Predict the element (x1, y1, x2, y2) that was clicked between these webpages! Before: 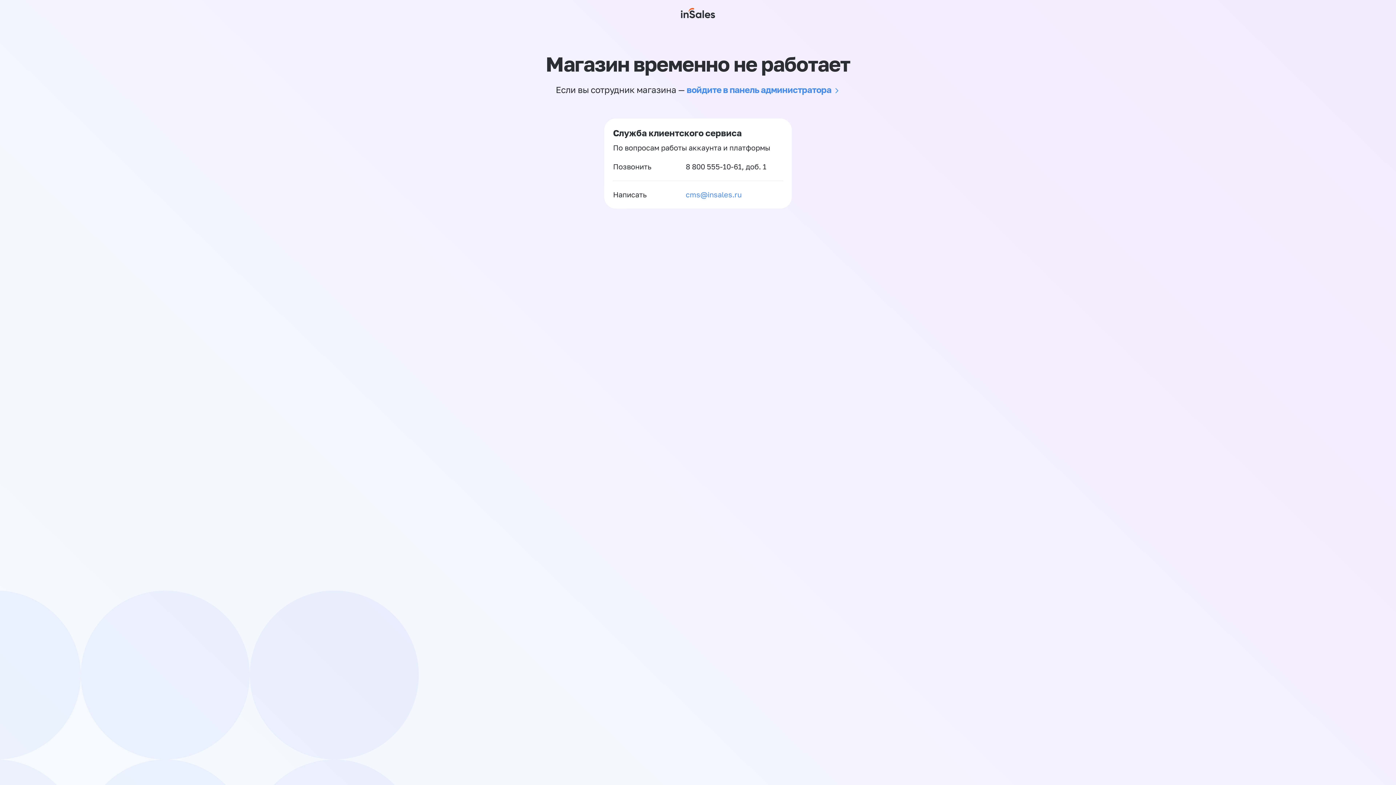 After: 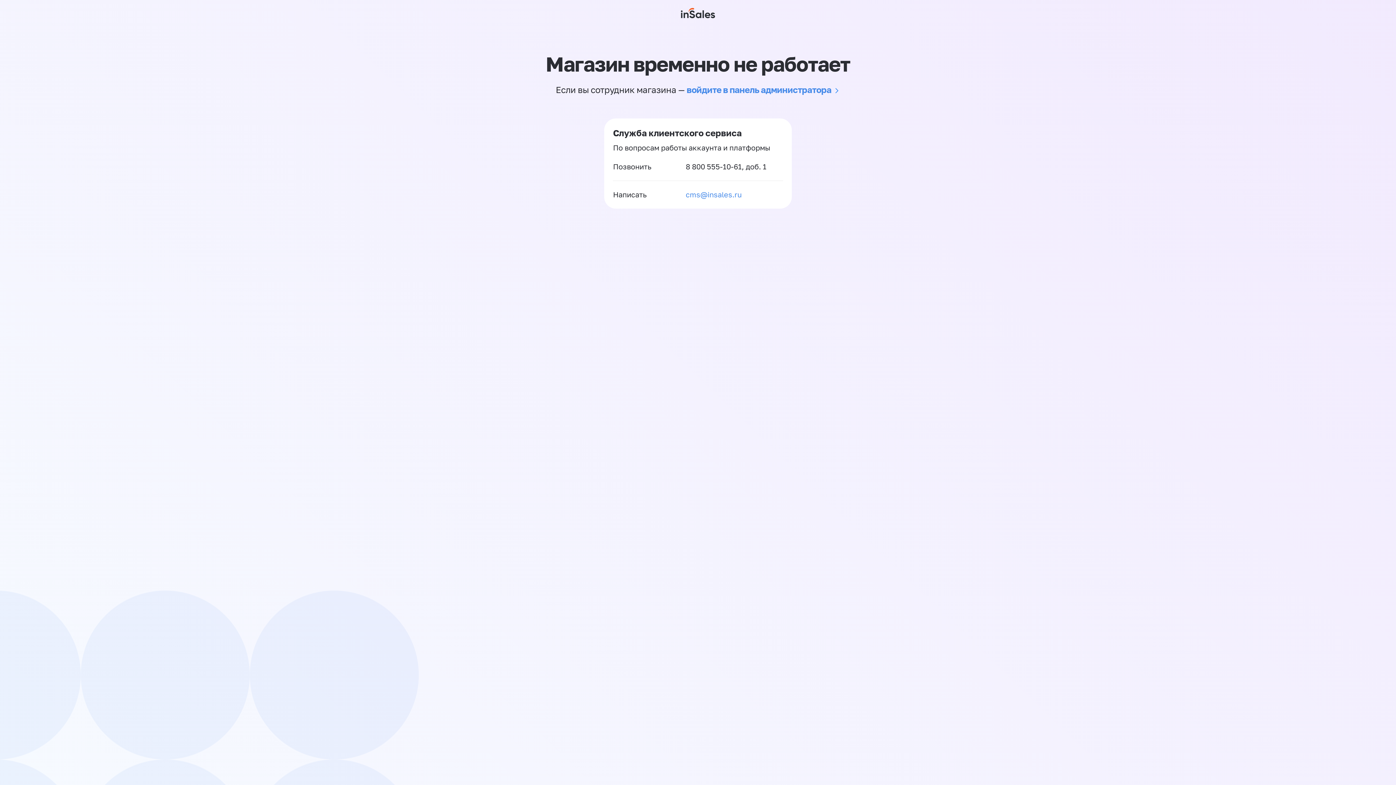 Action: label: 8 800 555-10-61 bbox: (685, 162, 741, 170)